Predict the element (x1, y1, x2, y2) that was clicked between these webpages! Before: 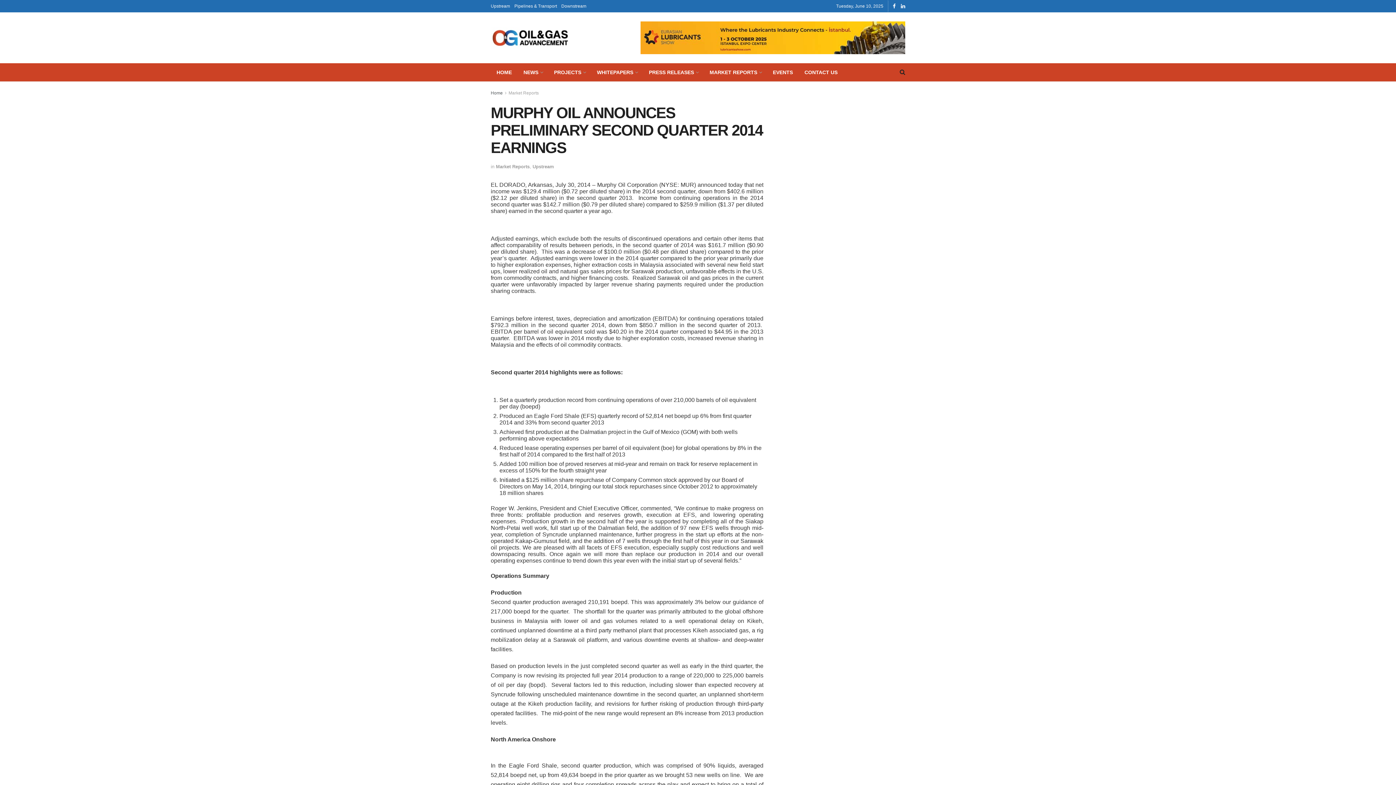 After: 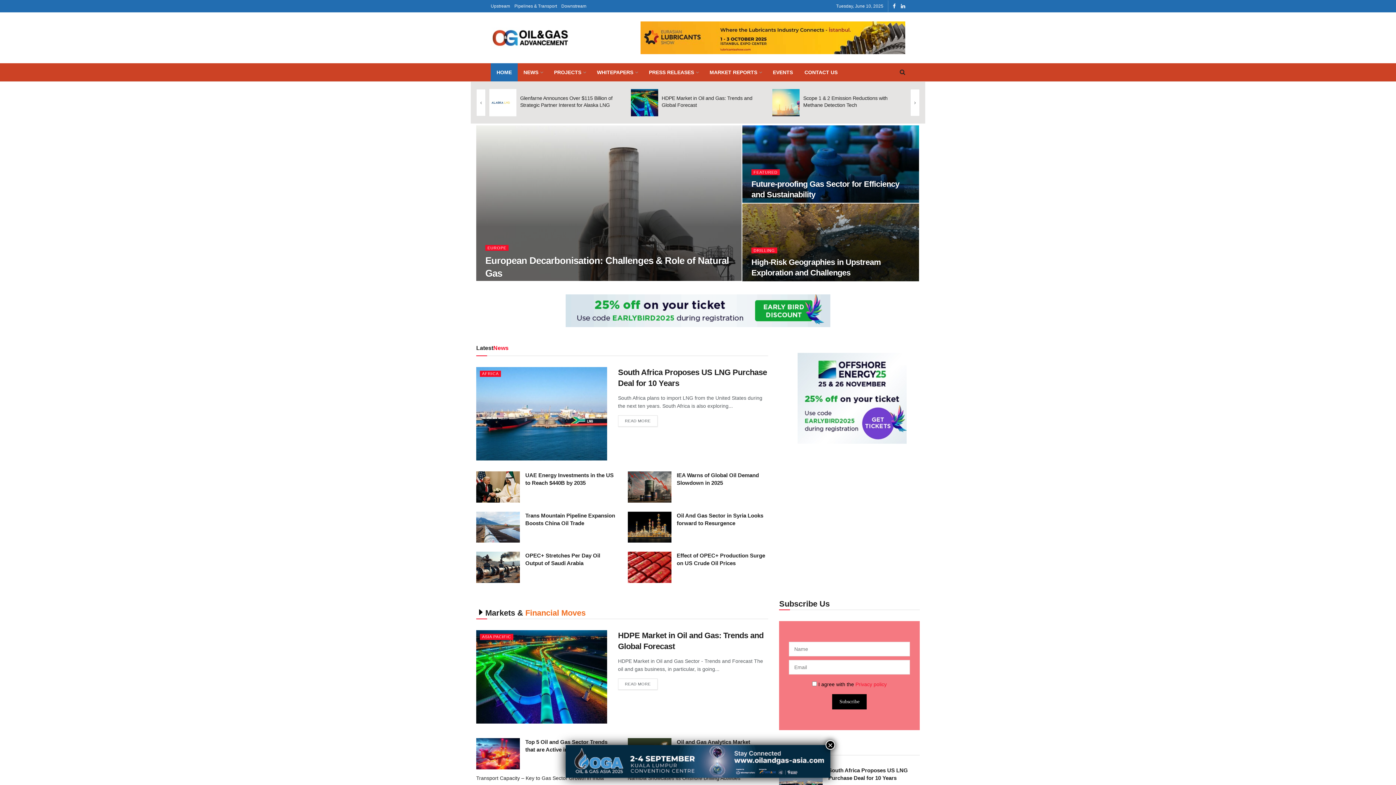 Action: label: HOME bbox: (490, 63, 517, 81)